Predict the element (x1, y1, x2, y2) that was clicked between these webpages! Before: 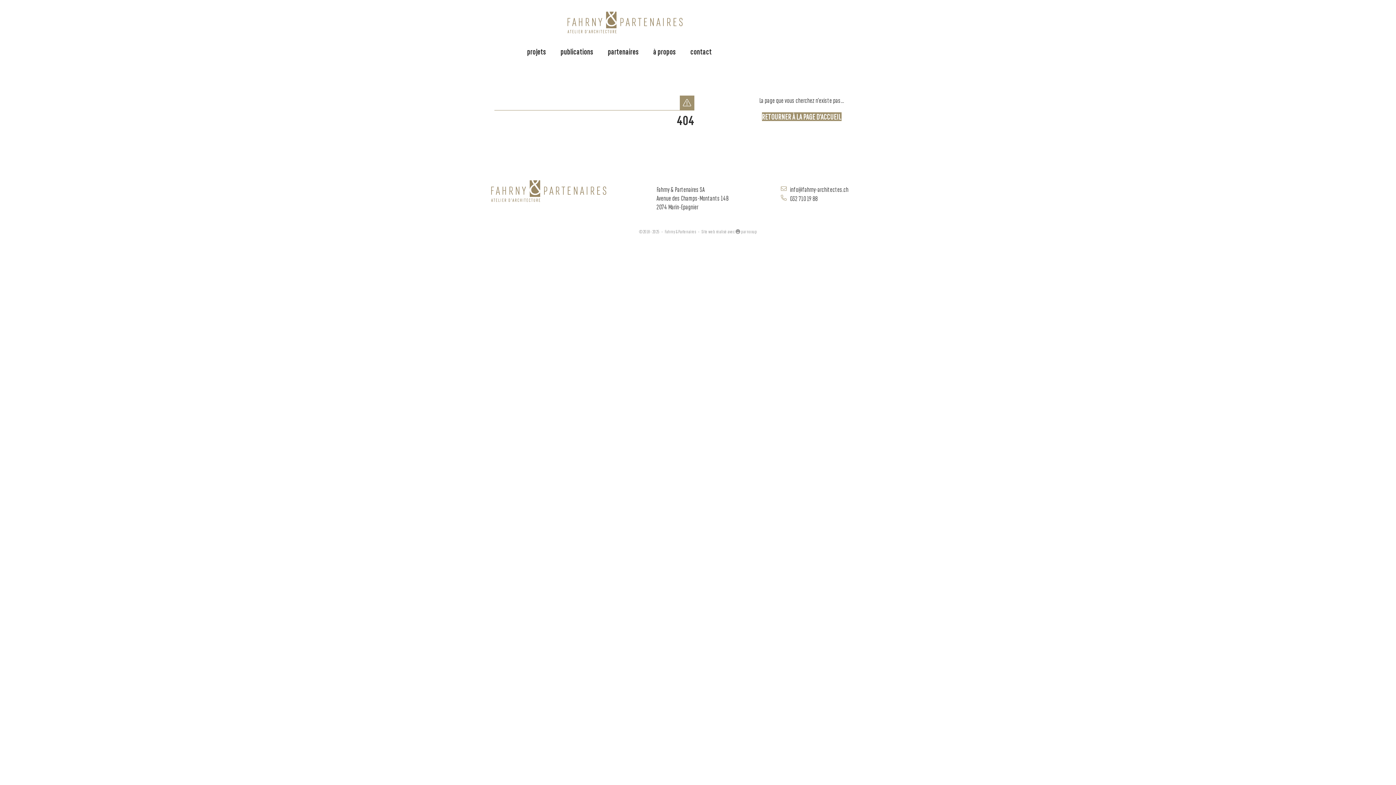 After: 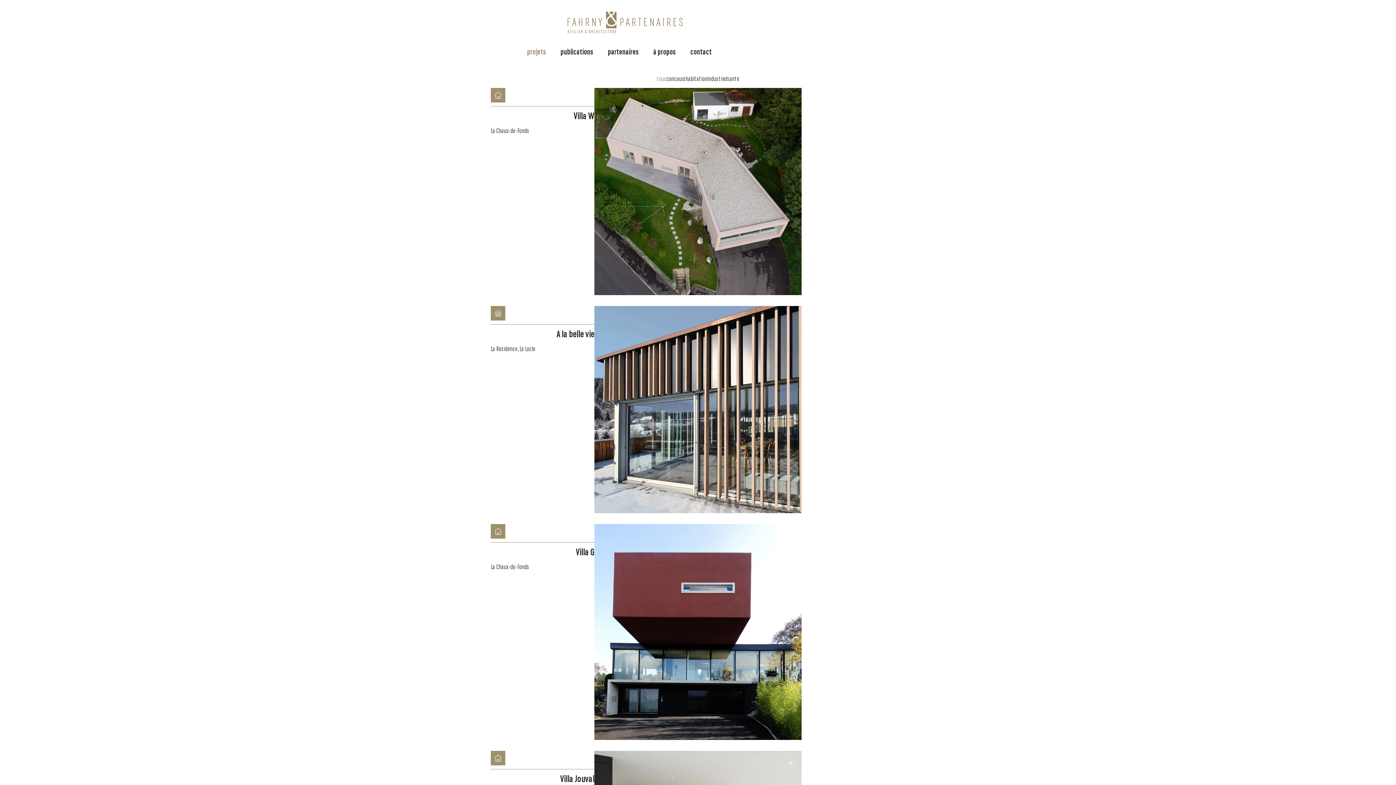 Action: bbox: (498, 45, 515, 62)